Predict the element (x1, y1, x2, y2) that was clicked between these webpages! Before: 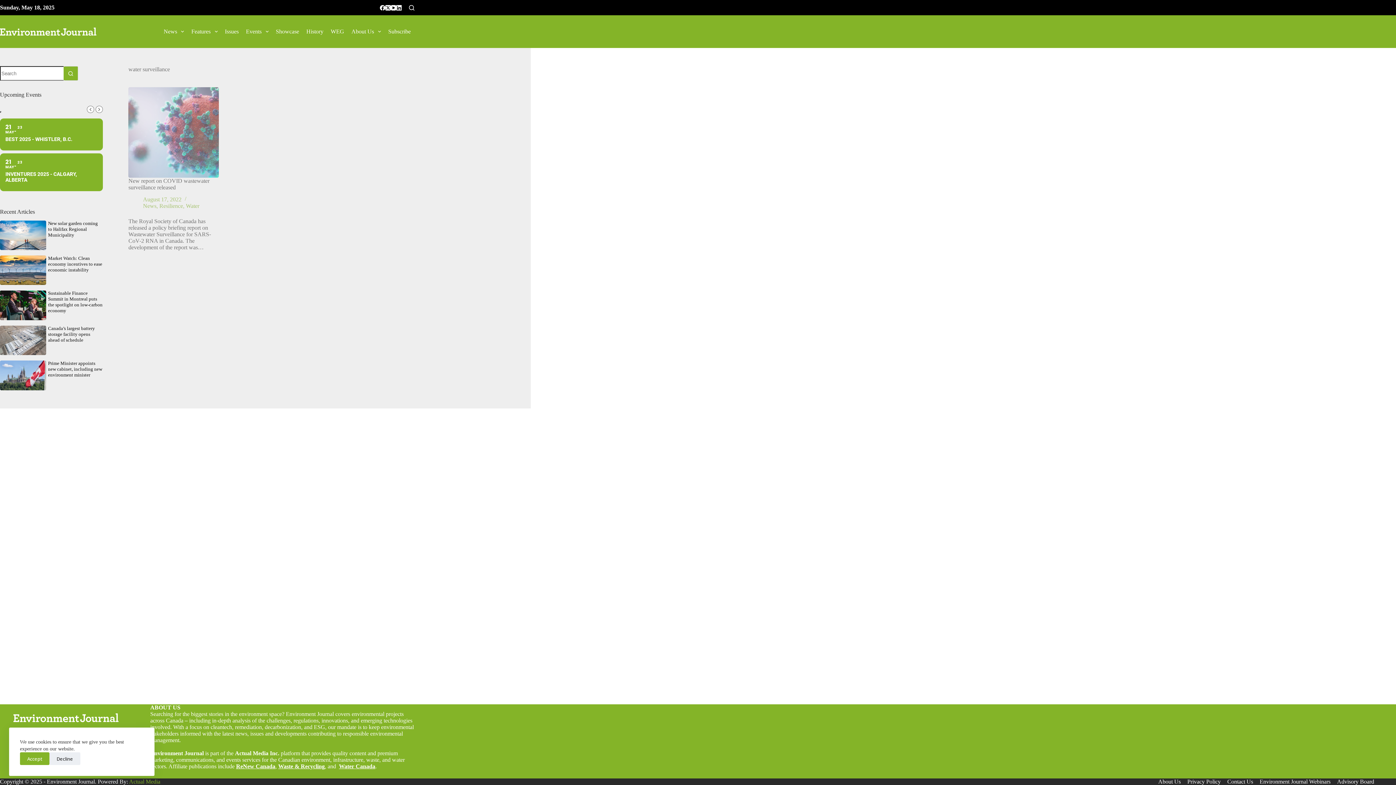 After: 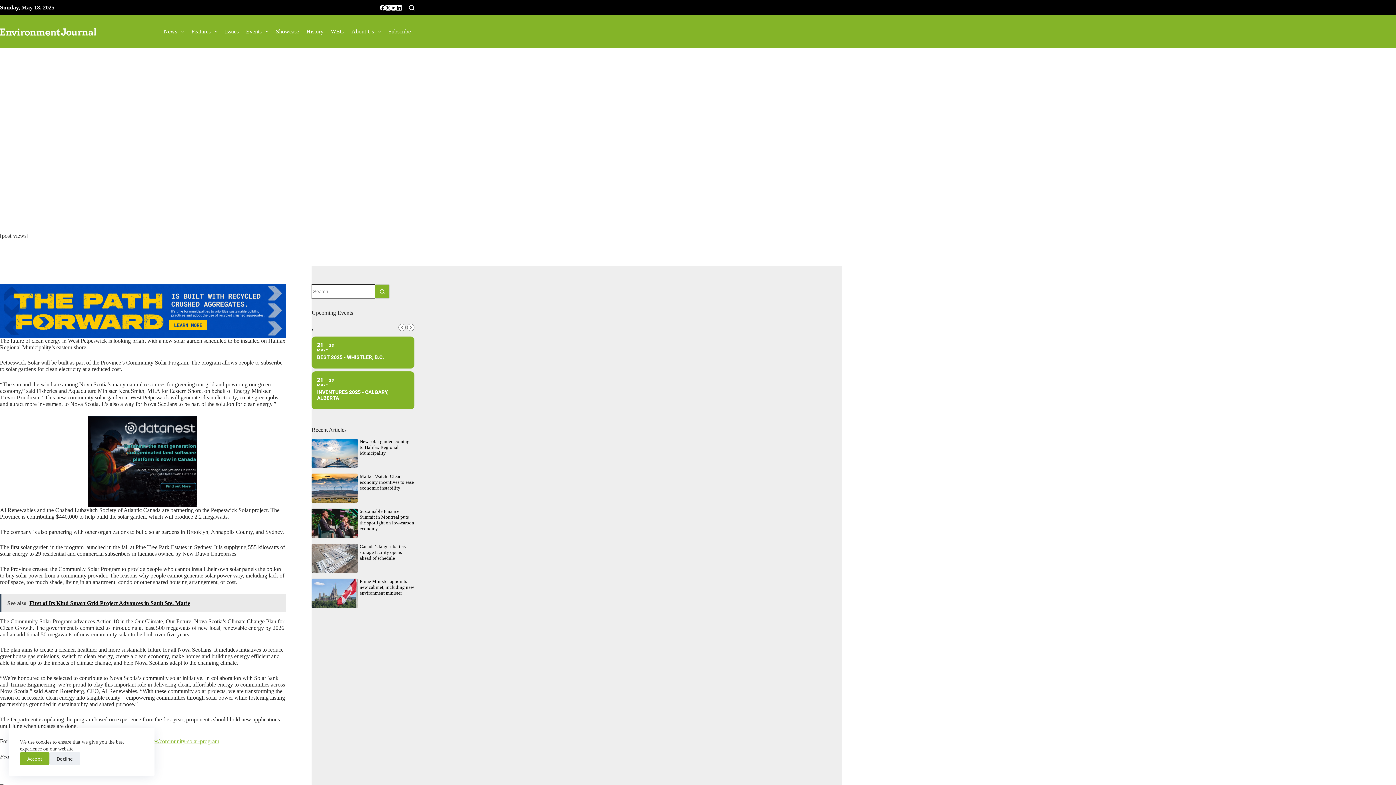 Action: bbox: (48, 220, 97, 237) label: New solar garden coming to Halifax Regional Municipality